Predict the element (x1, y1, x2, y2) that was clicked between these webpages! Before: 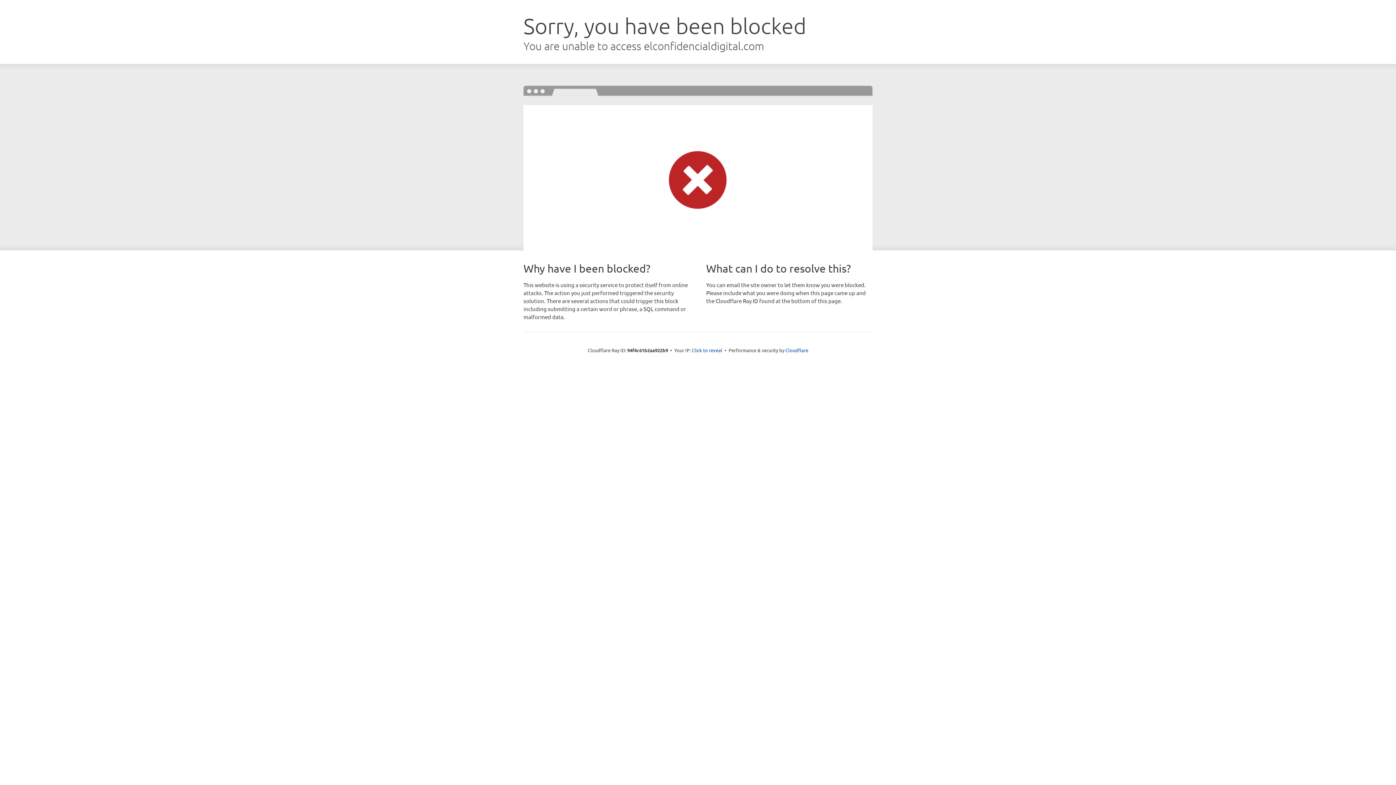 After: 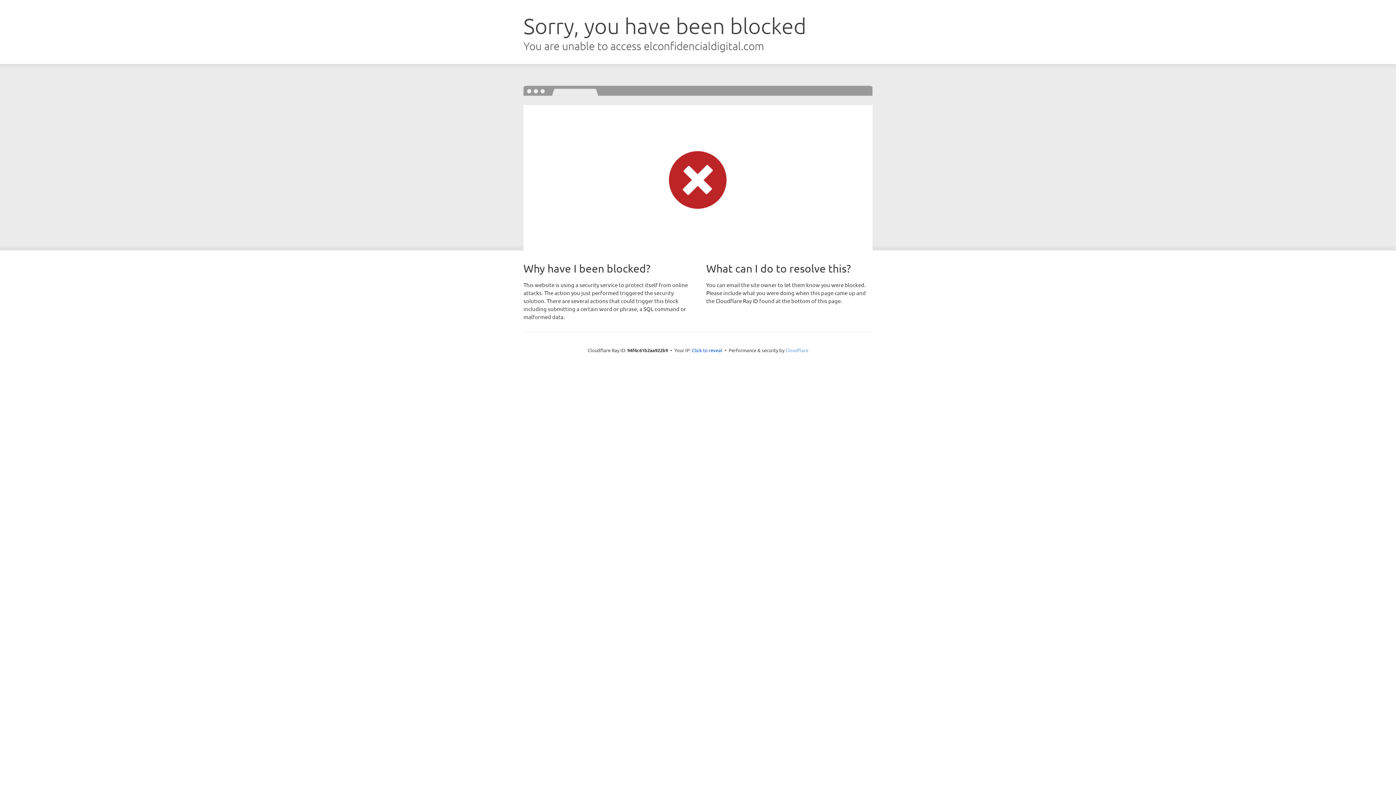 Action: bbox: (785, 347, 808, 353) label: Cloudflare